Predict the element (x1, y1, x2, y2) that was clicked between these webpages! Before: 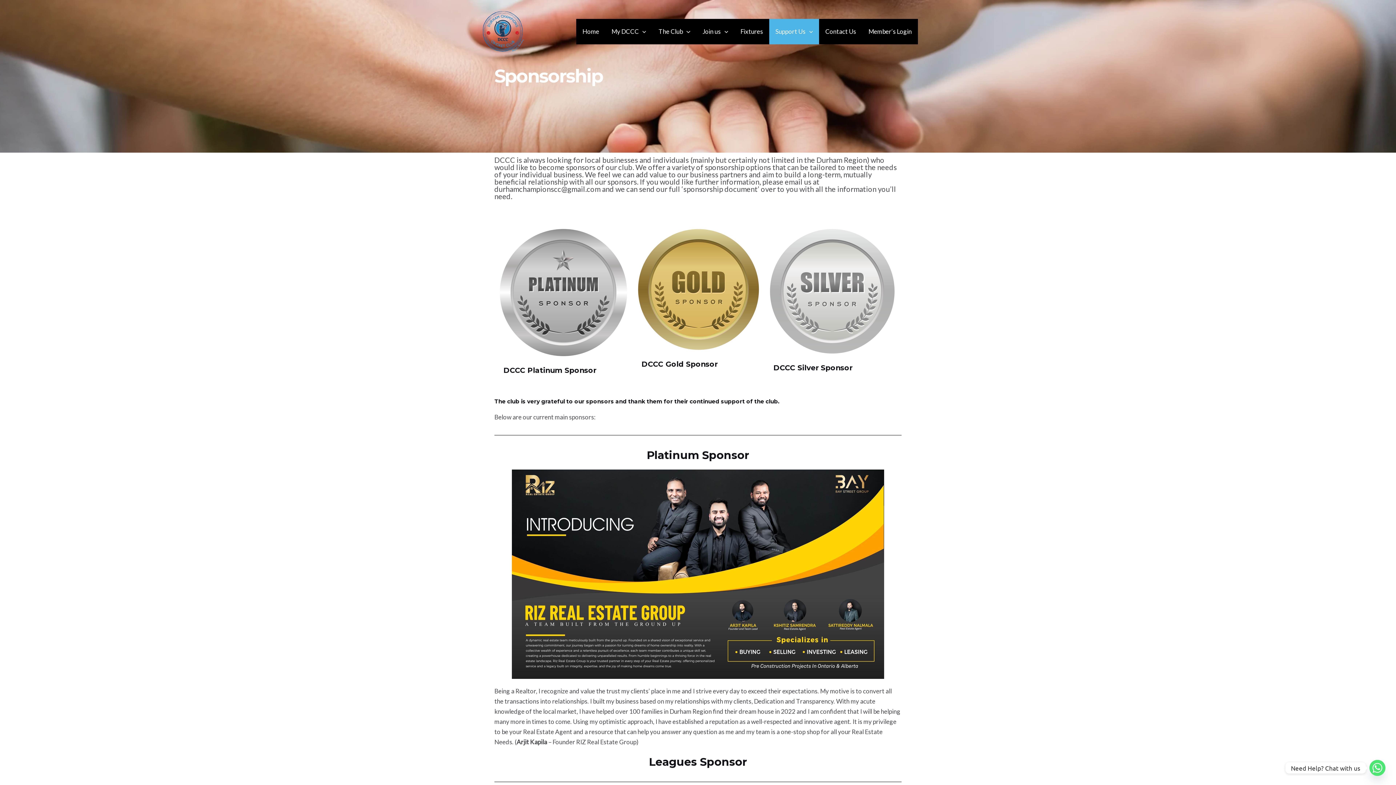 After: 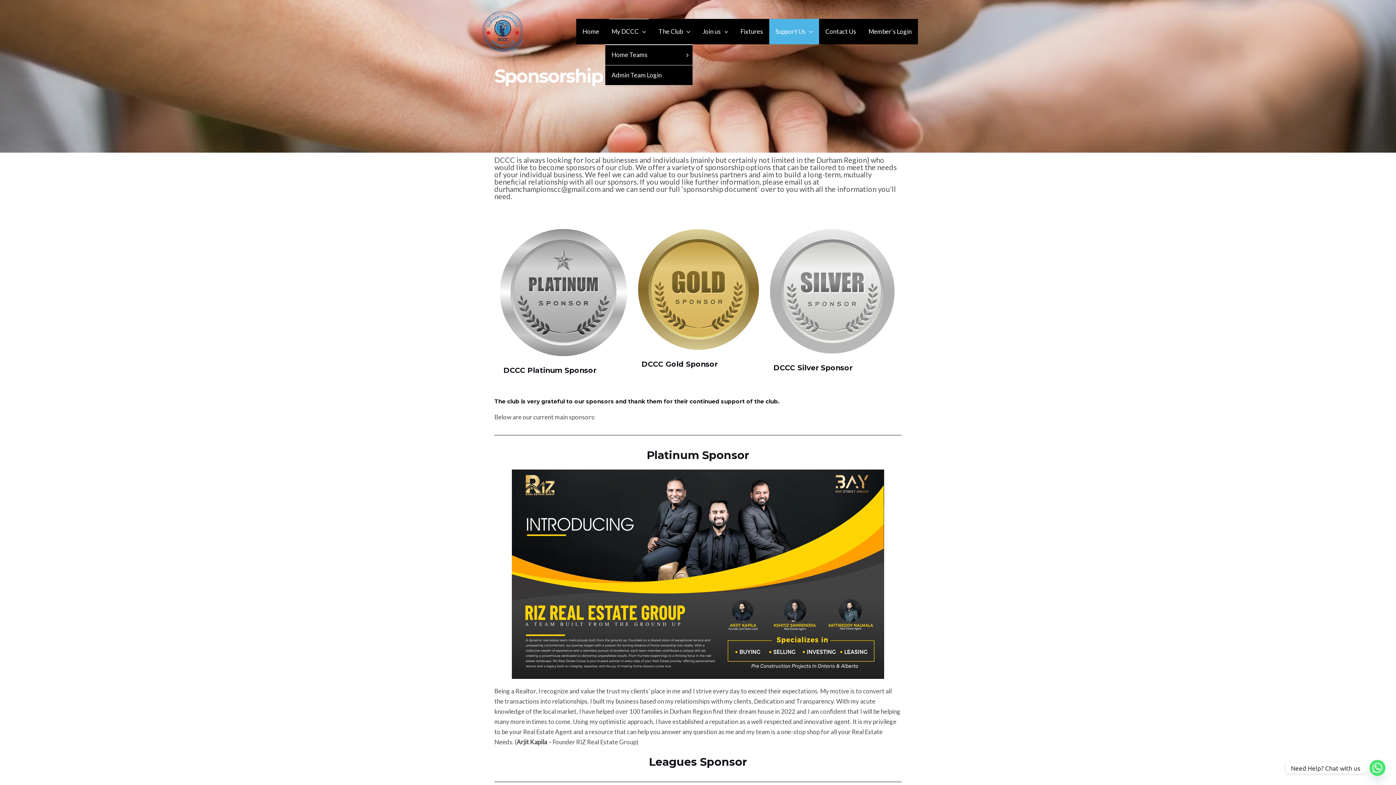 Action: label: My DCCC bbox: (605, 18, 652, 44)